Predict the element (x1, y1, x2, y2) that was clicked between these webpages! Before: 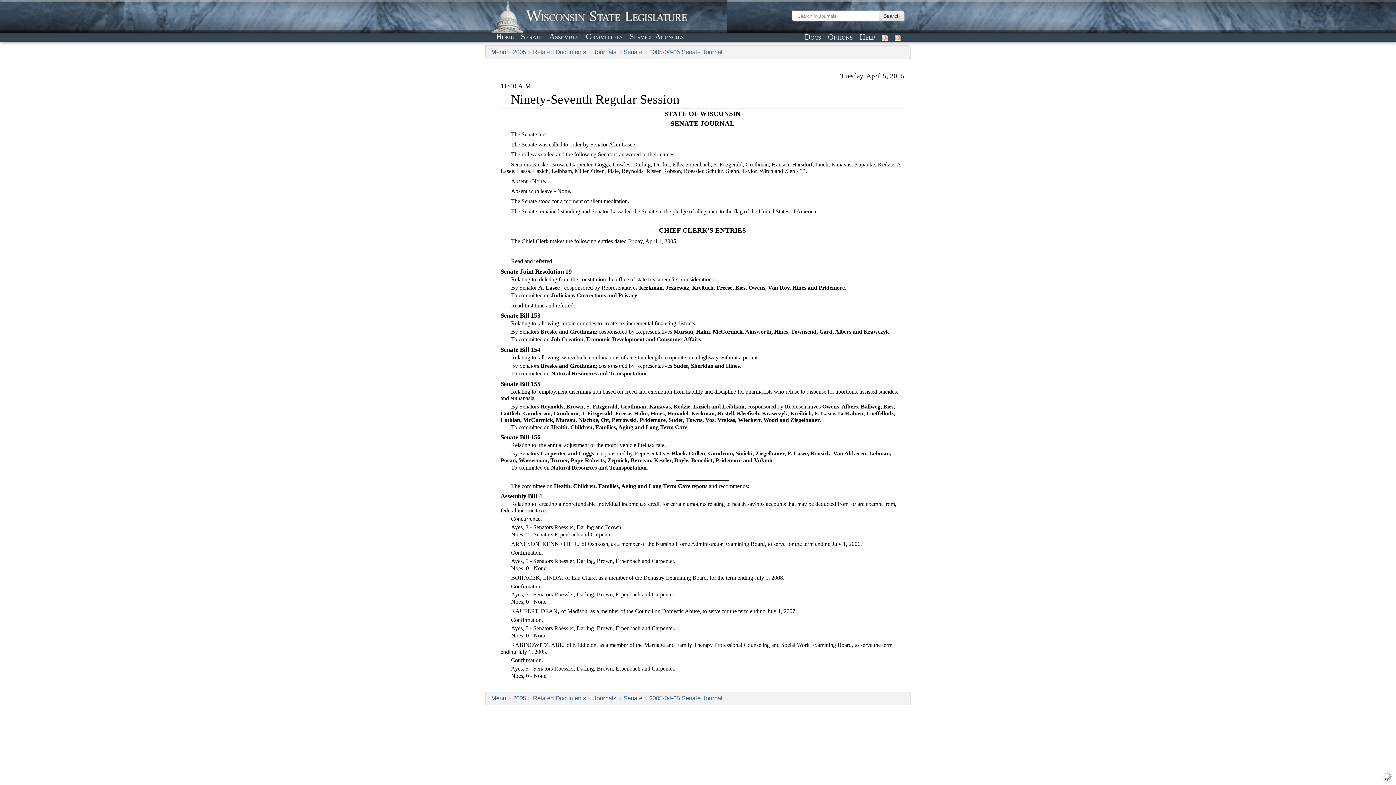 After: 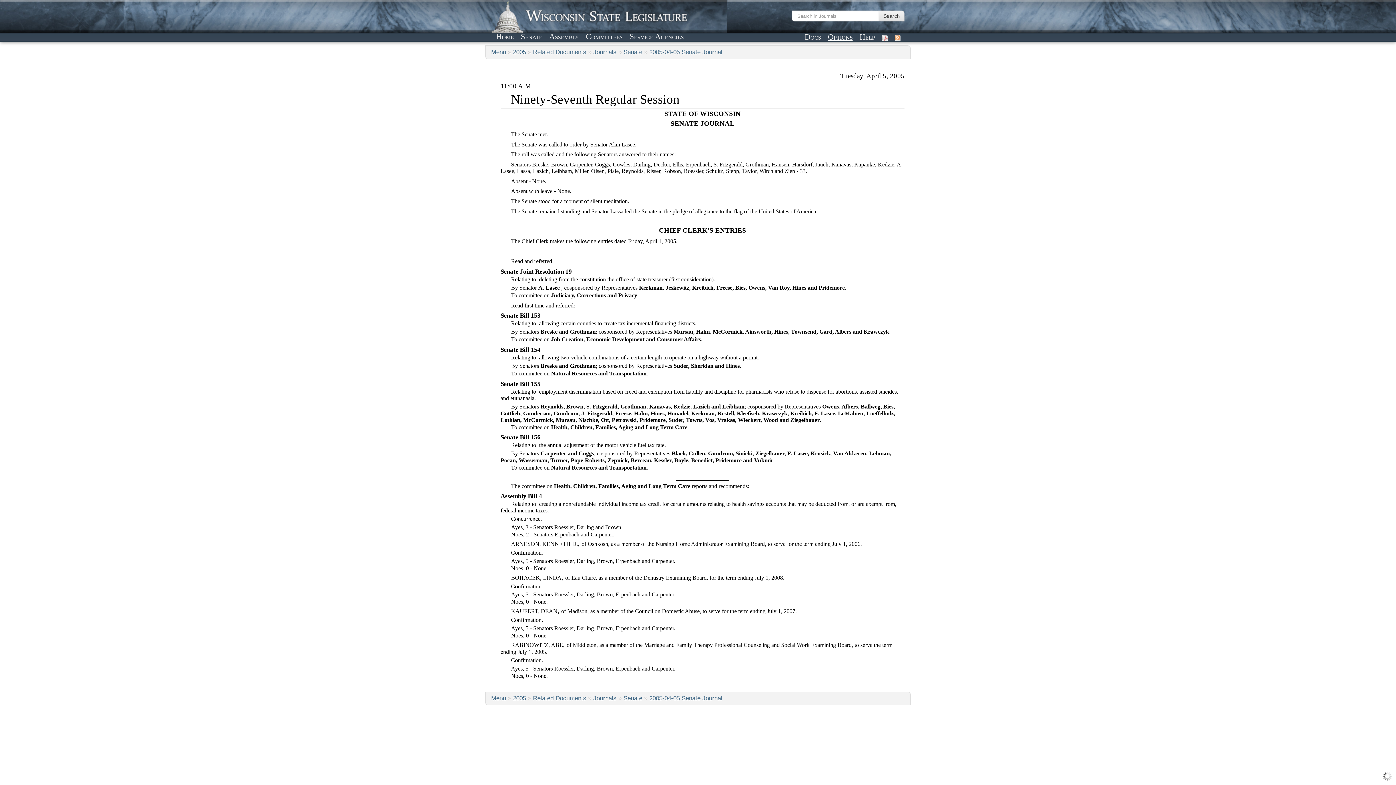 Action: label: Options bbox: (825, 31, 855, 42)